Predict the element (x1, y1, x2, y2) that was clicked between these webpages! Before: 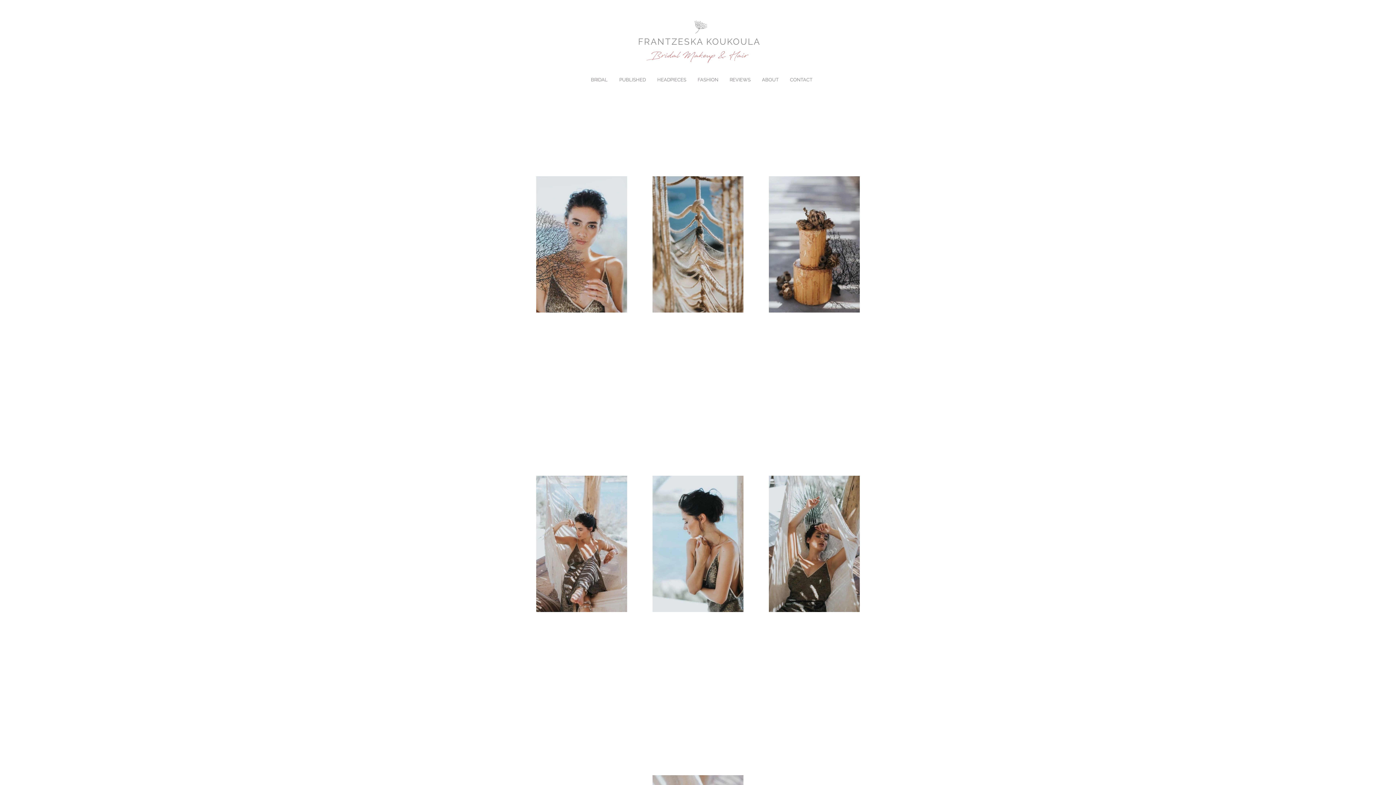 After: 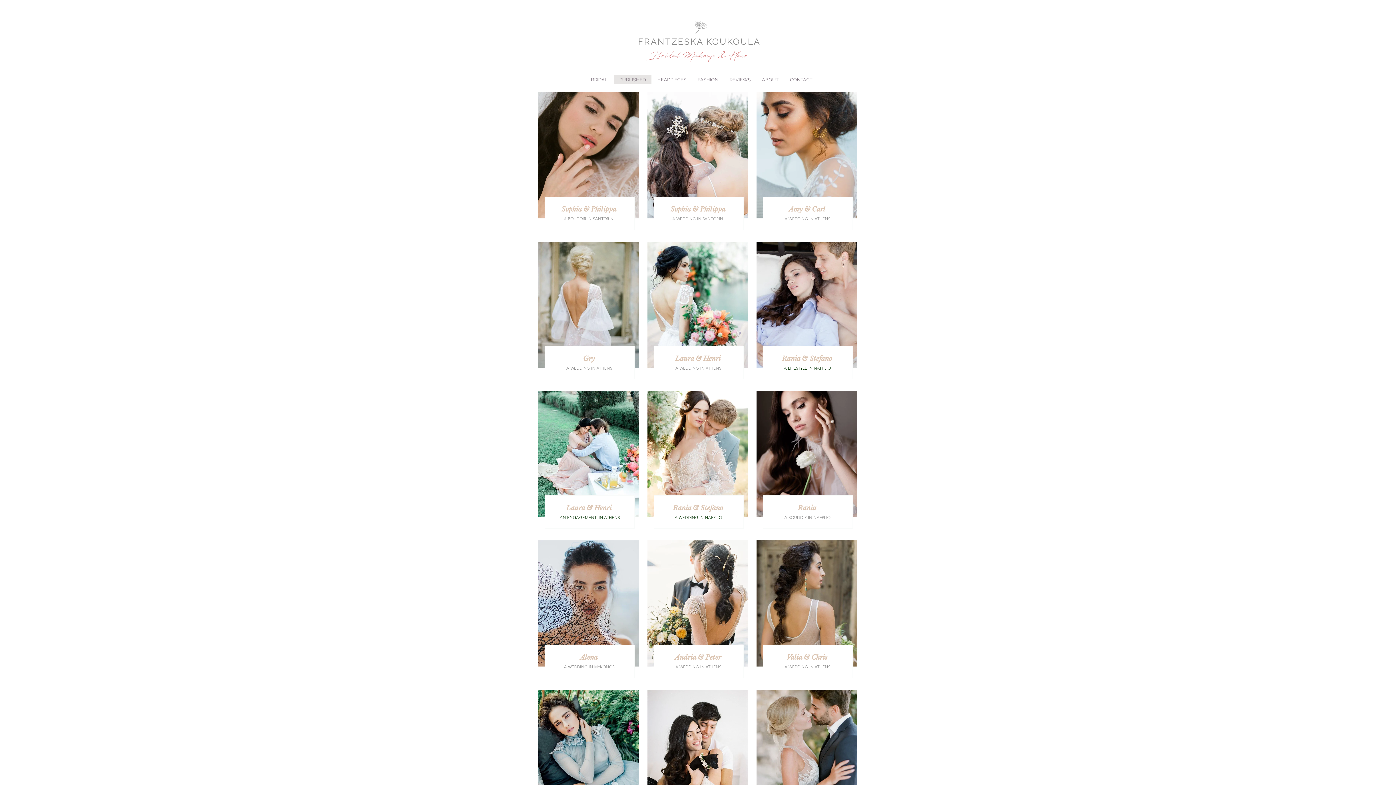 Action: bbox: (613, 75, 651, 84) label: PUBLISHED